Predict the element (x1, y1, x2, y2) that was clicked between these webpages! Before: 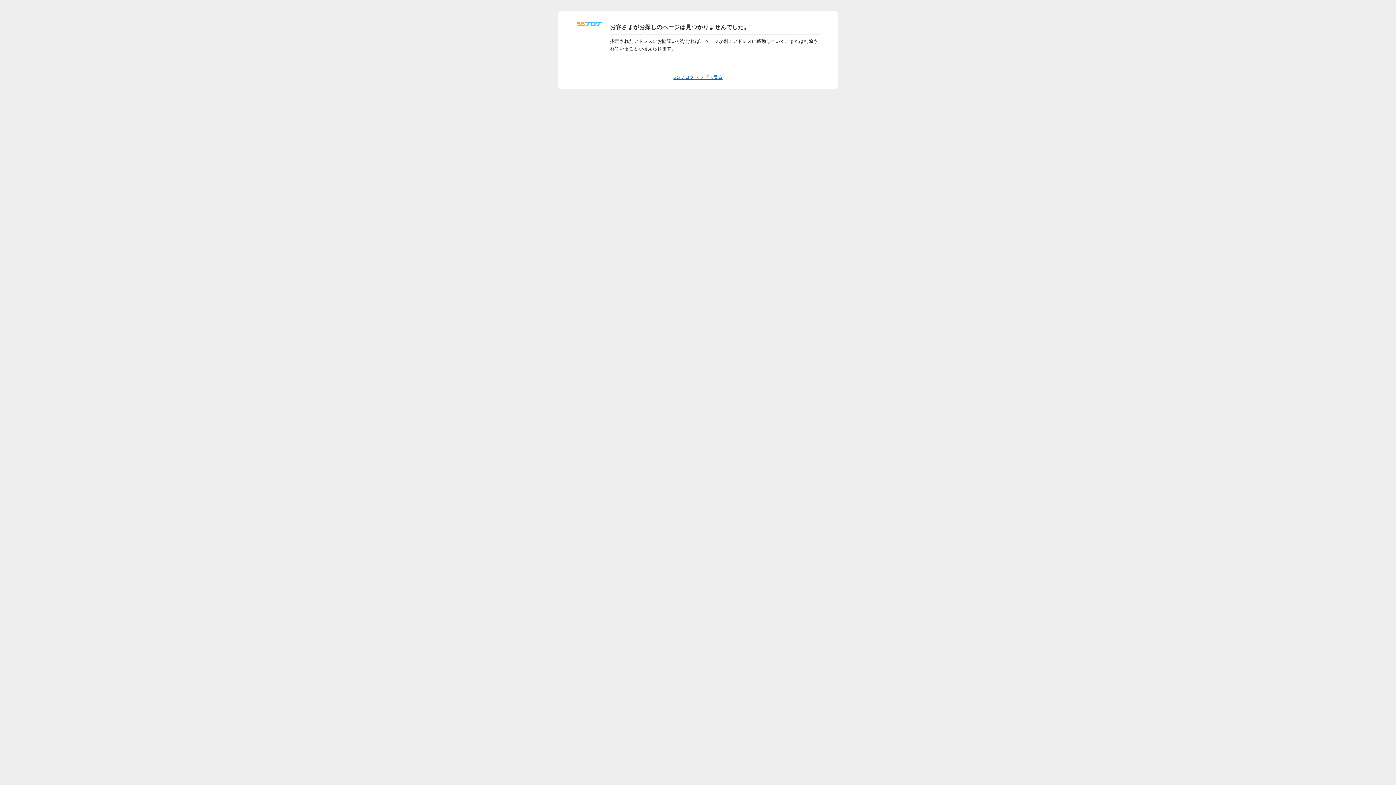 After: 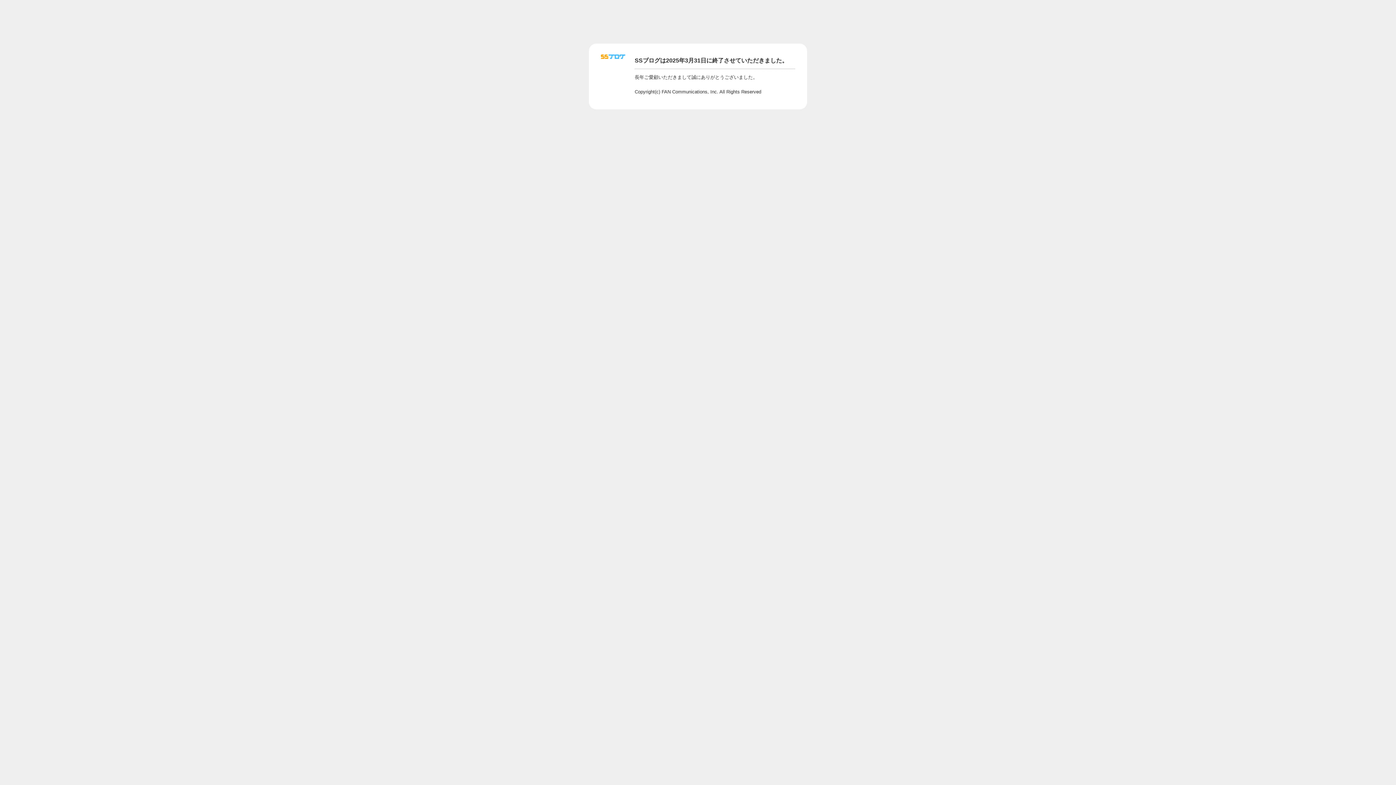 Action: bbox: (577, 24, 601, 29)